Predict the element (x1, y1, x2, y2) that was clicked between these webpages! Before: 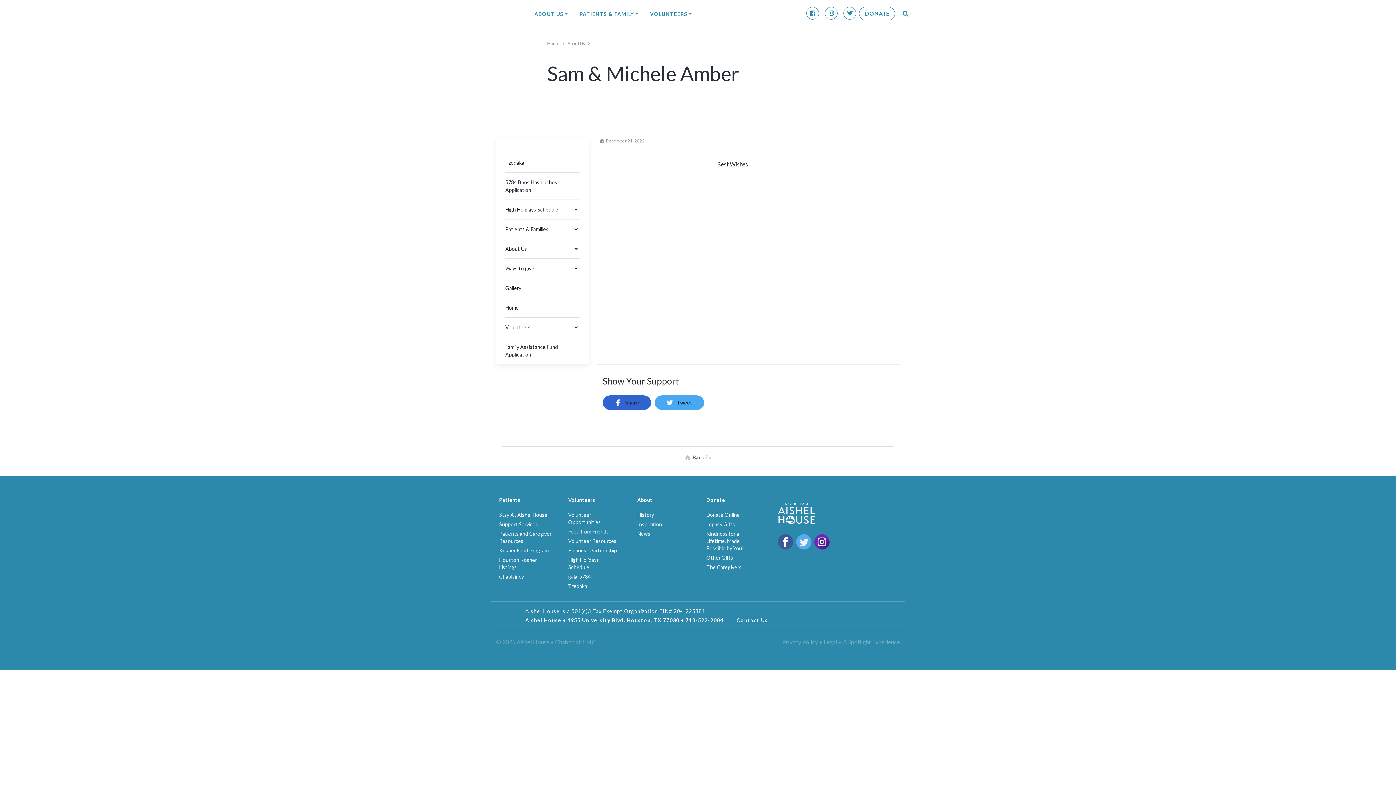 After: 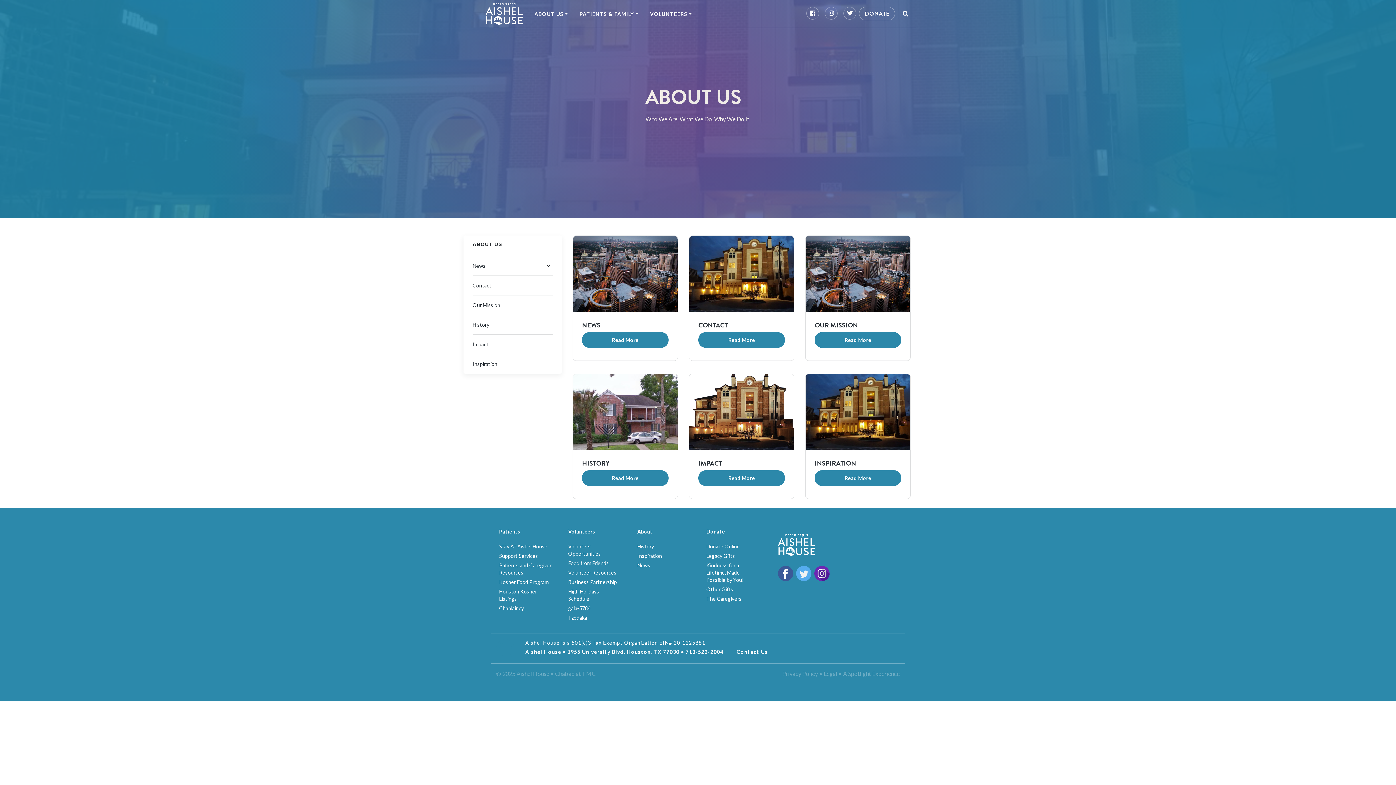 Action: bbox: (505, 245, 572, 252) label: About Us